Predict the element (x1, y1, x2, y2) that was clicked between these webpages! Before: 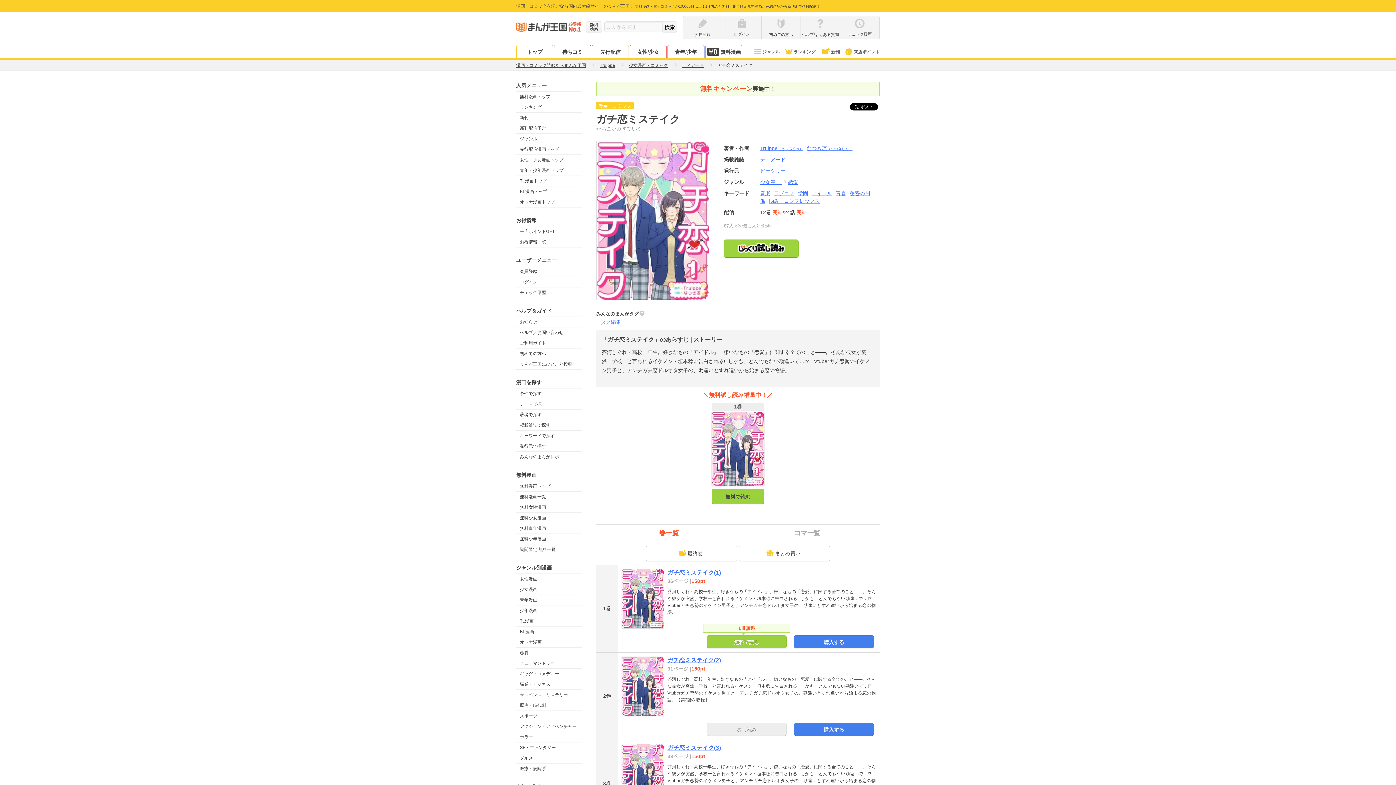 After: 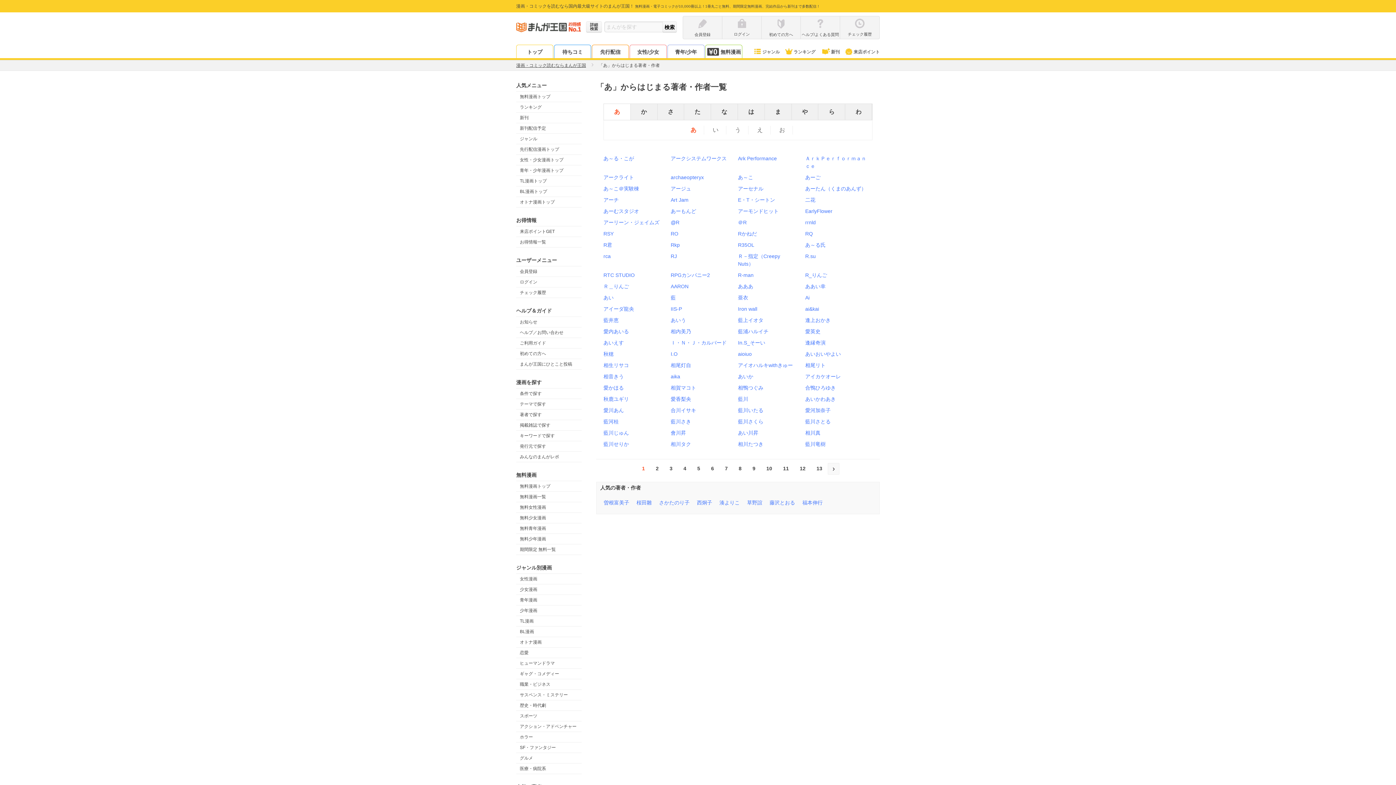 Action: bbox: (516, 409, 581, 420) label: 著者で探す